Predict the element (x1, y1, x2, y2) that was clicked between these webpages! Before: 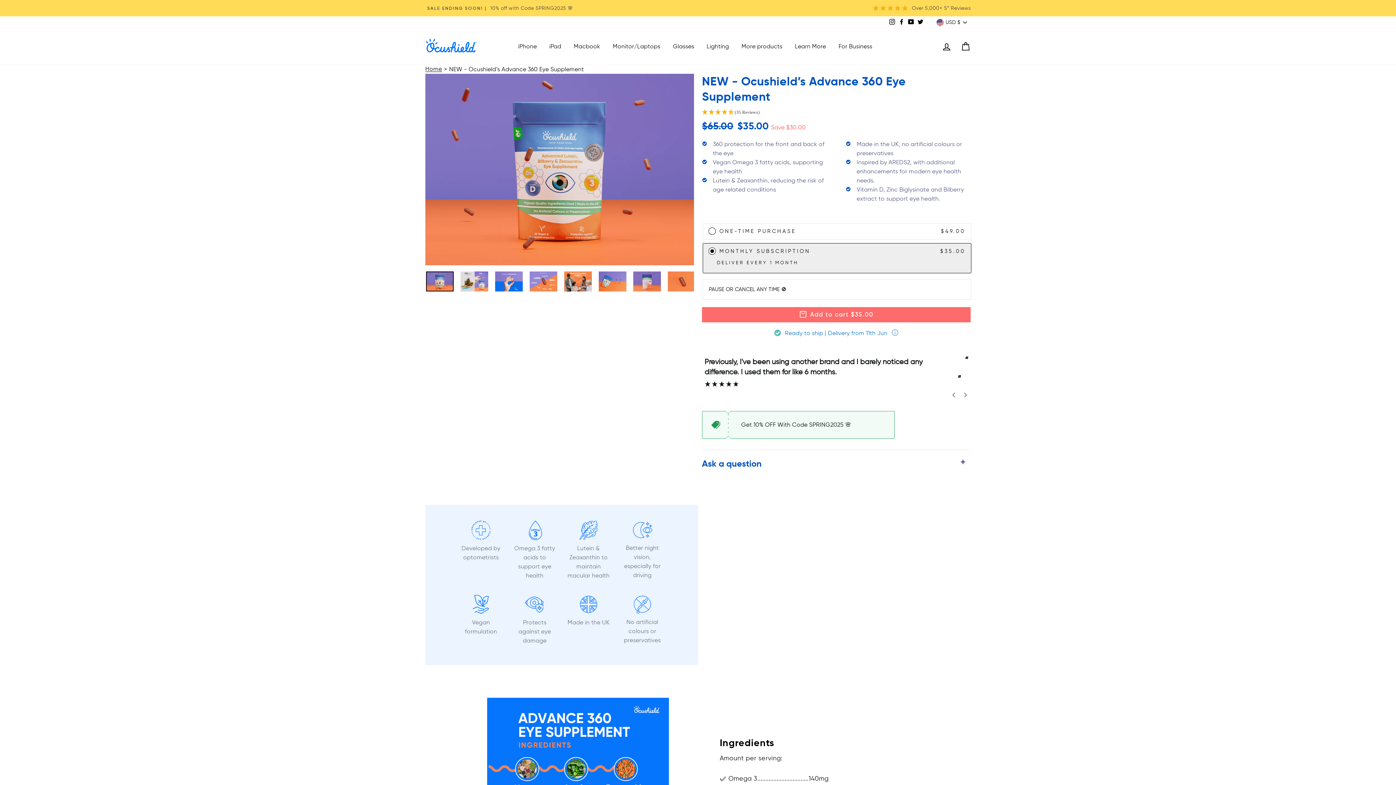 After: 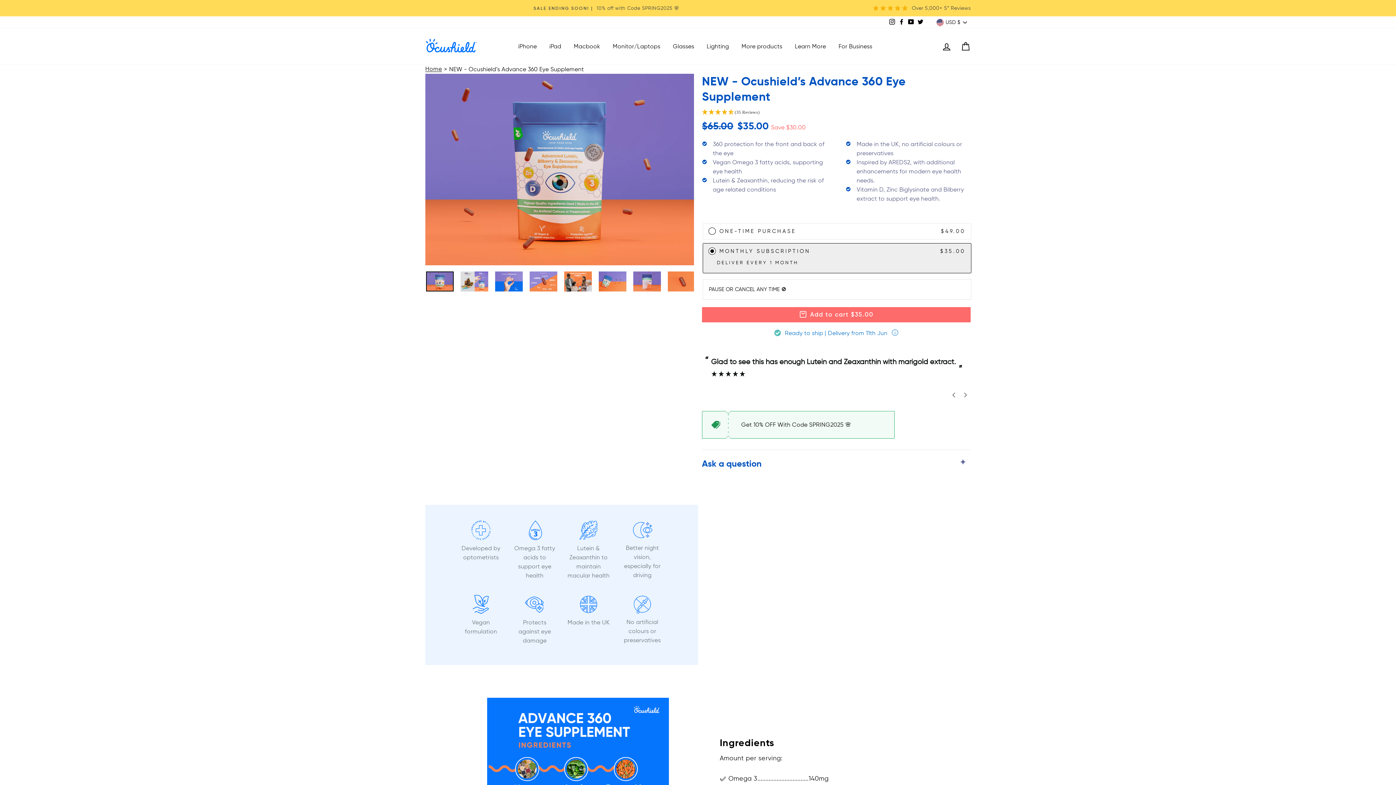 Action: bbox: (426, 271, 453, 291)